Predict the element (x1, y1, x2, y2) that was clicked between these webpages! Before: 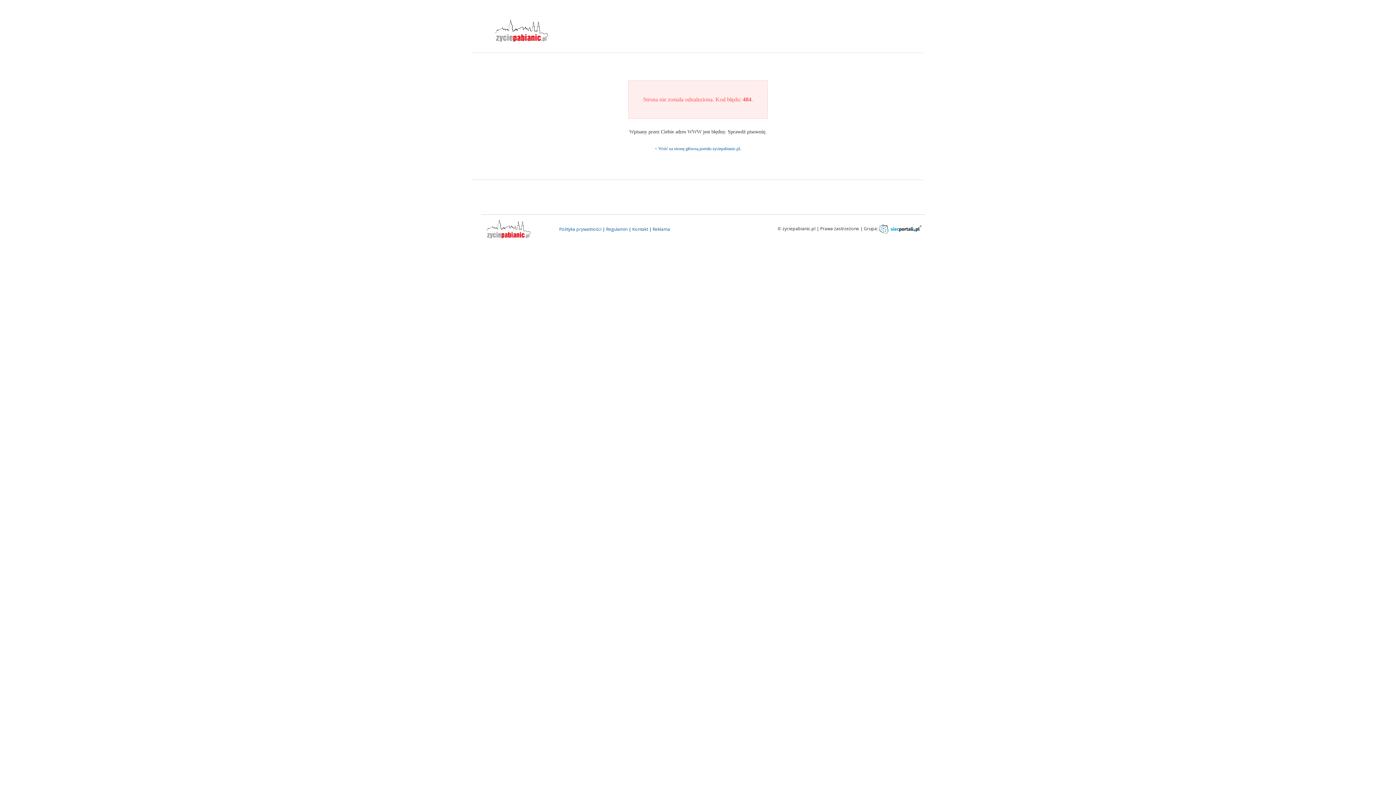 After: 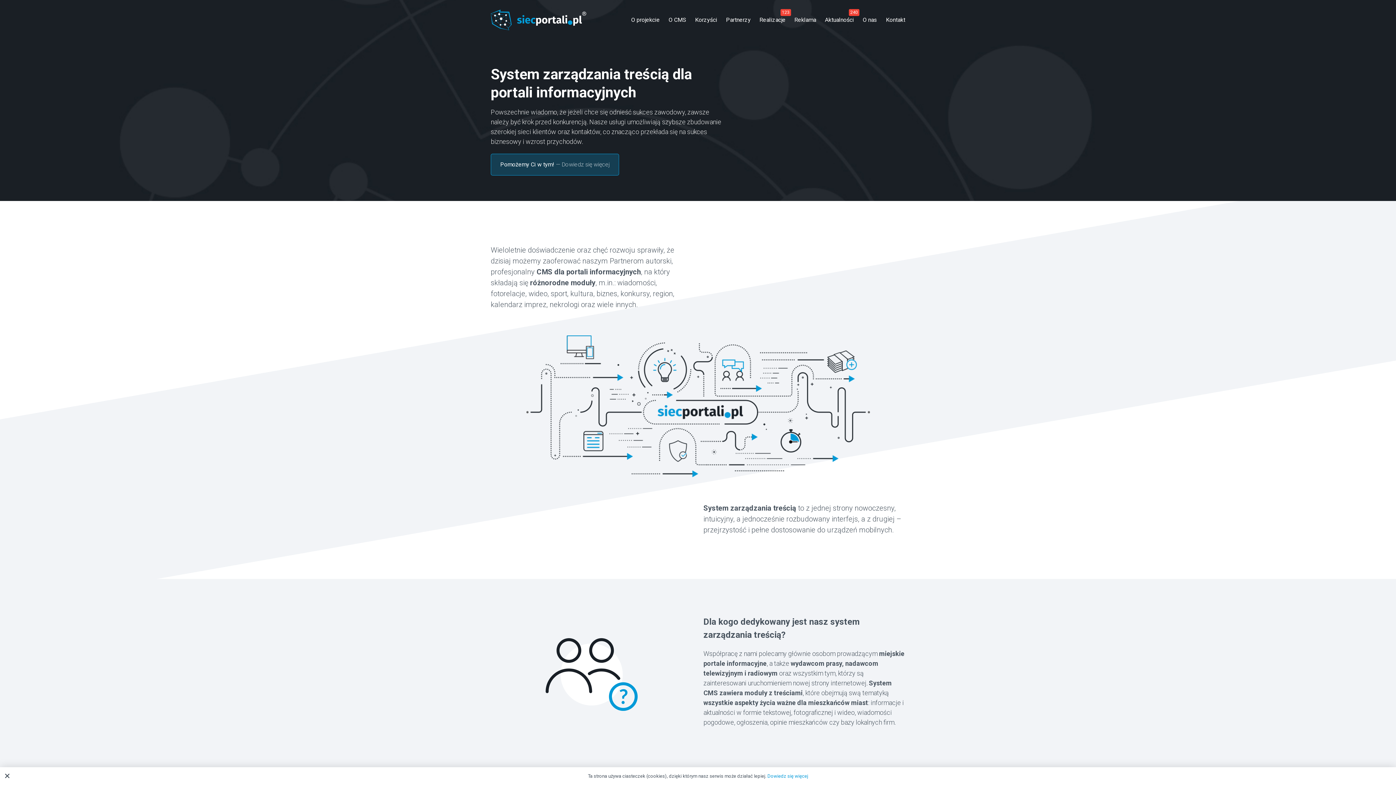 Action: bbox: (879, 225, 921, 231)